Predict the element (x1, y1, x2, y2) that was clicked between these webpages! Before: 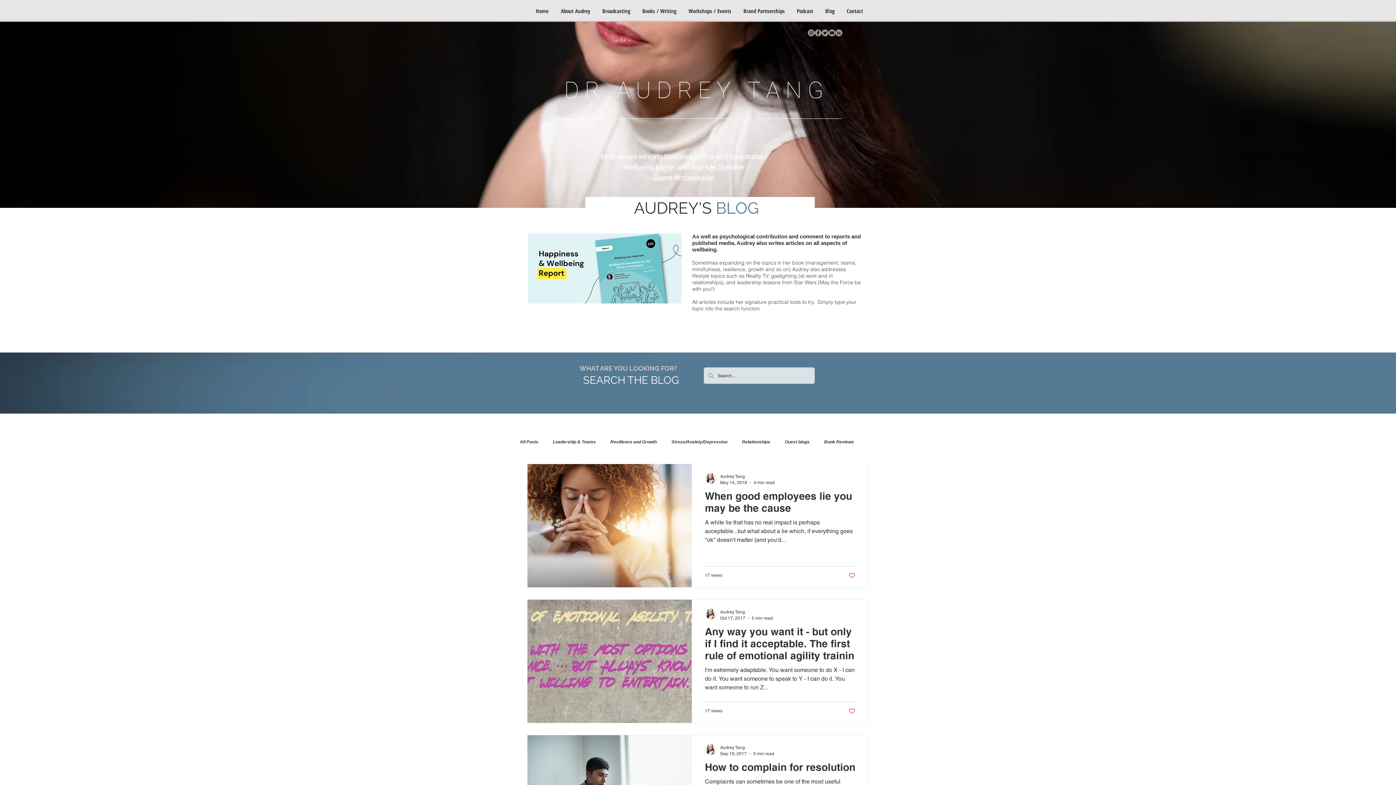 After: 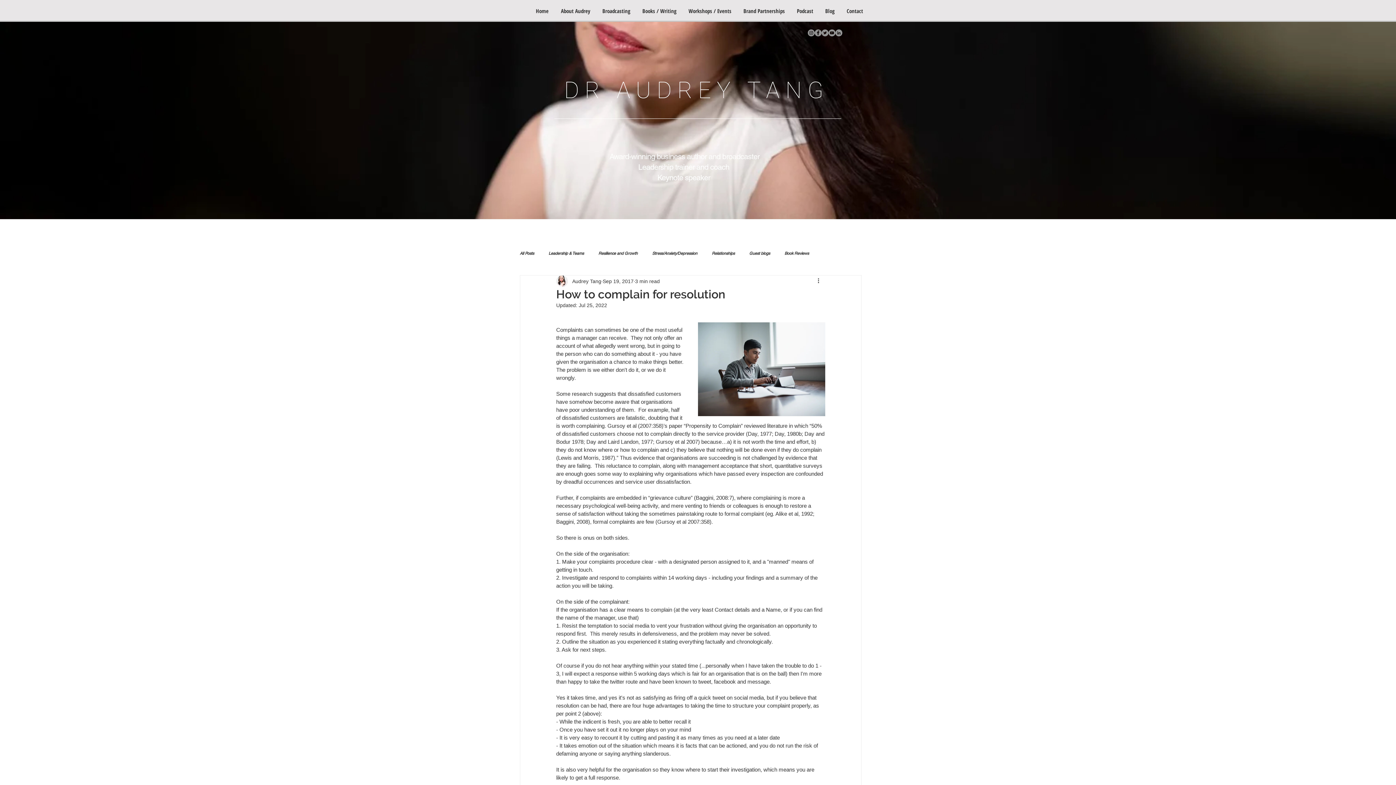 Action: label: How to complain for resolution bbox: (705, 761, 855, 777)